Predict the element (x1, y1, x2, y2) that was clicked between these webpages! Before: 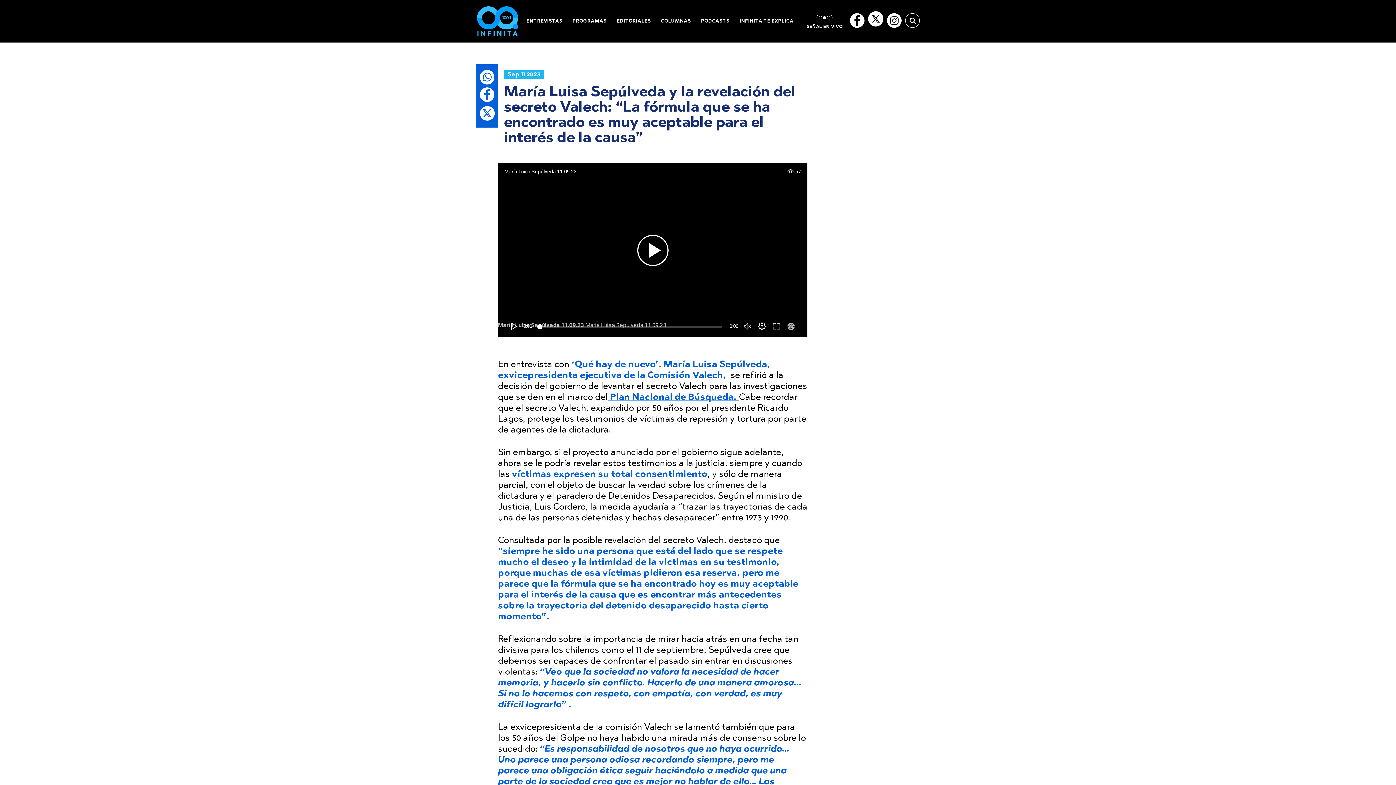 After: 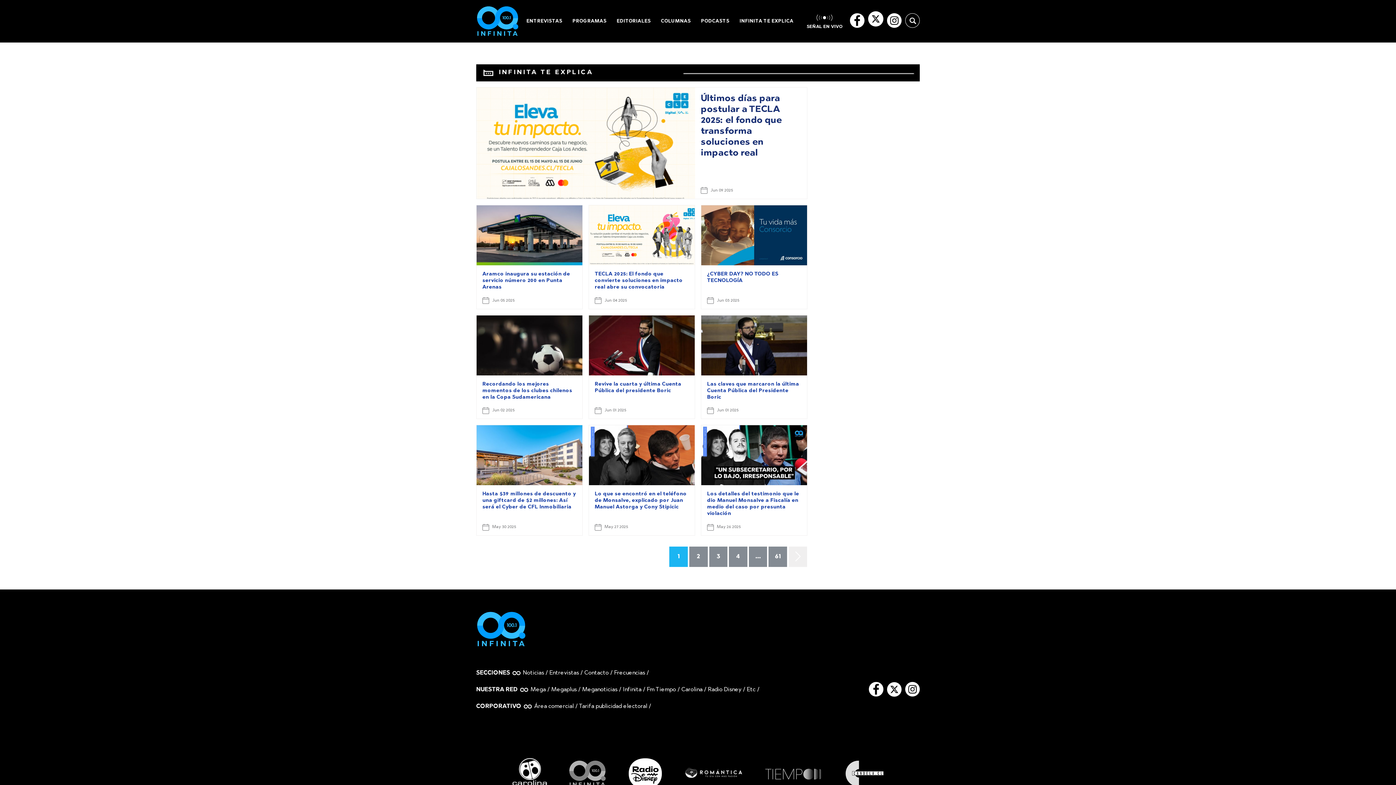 Action: bbox: (739, 19, 793, 23) label: INFINITA TE EXPLICA